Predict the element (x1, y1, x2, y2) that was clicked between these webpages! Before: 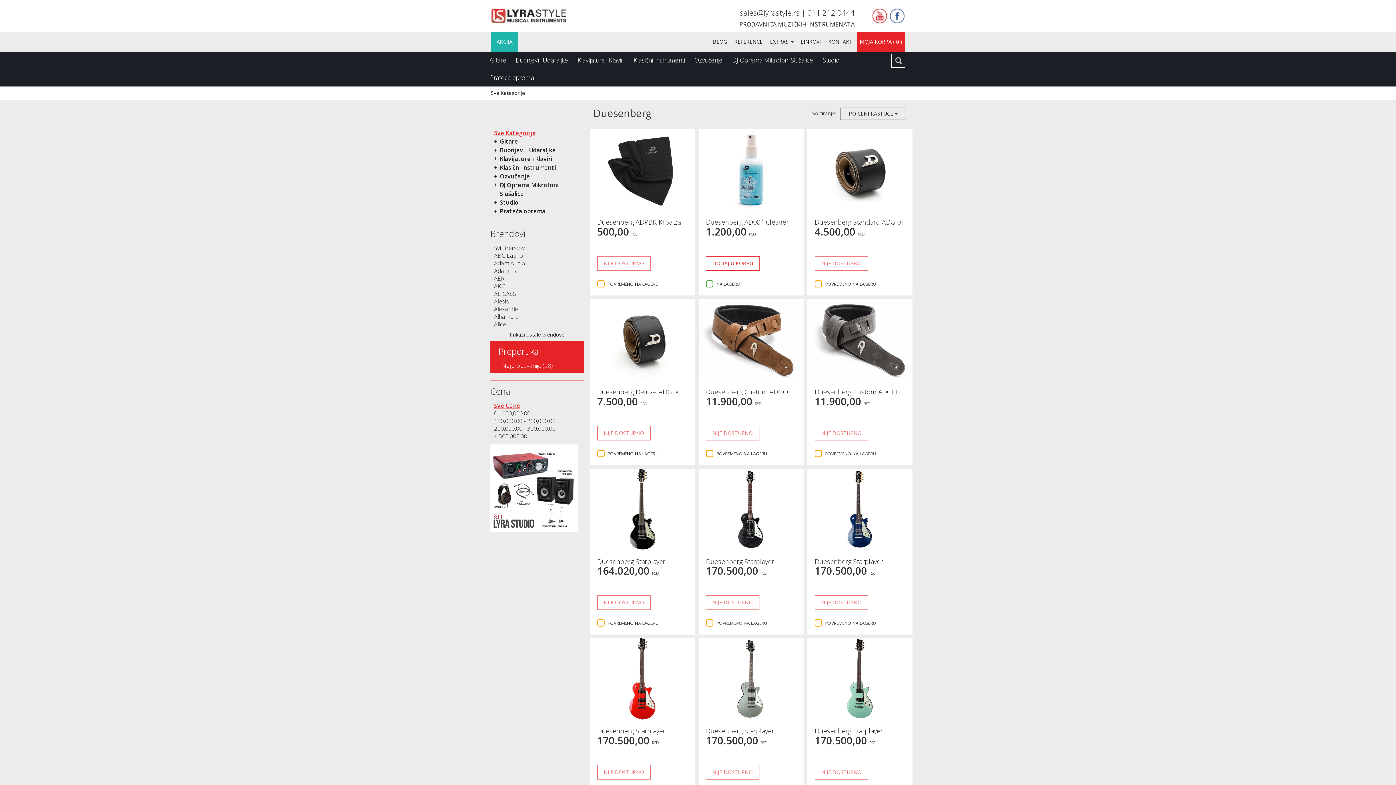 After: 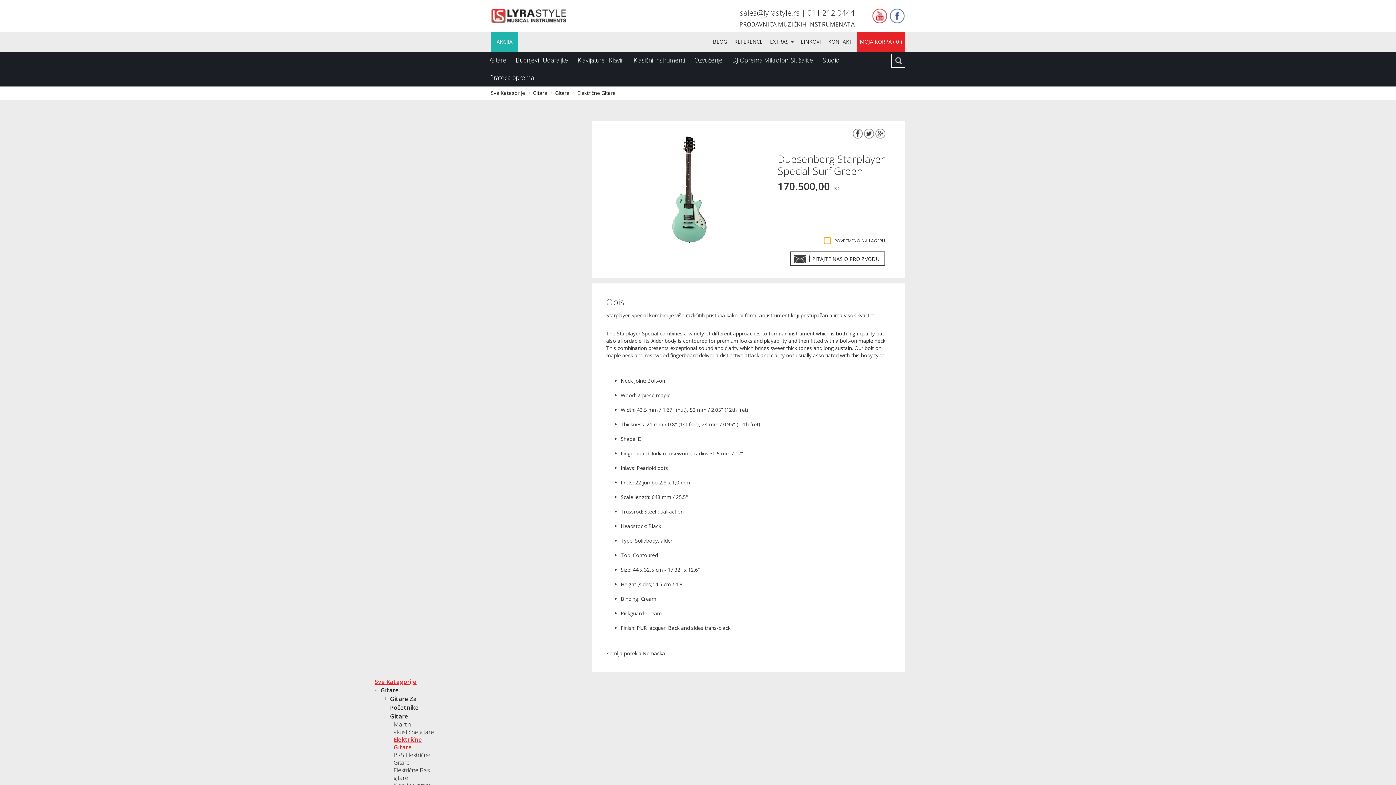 Action: label: Duesenberg Starplayer Special Surf Green bbox: (814, 727, 883, 742)